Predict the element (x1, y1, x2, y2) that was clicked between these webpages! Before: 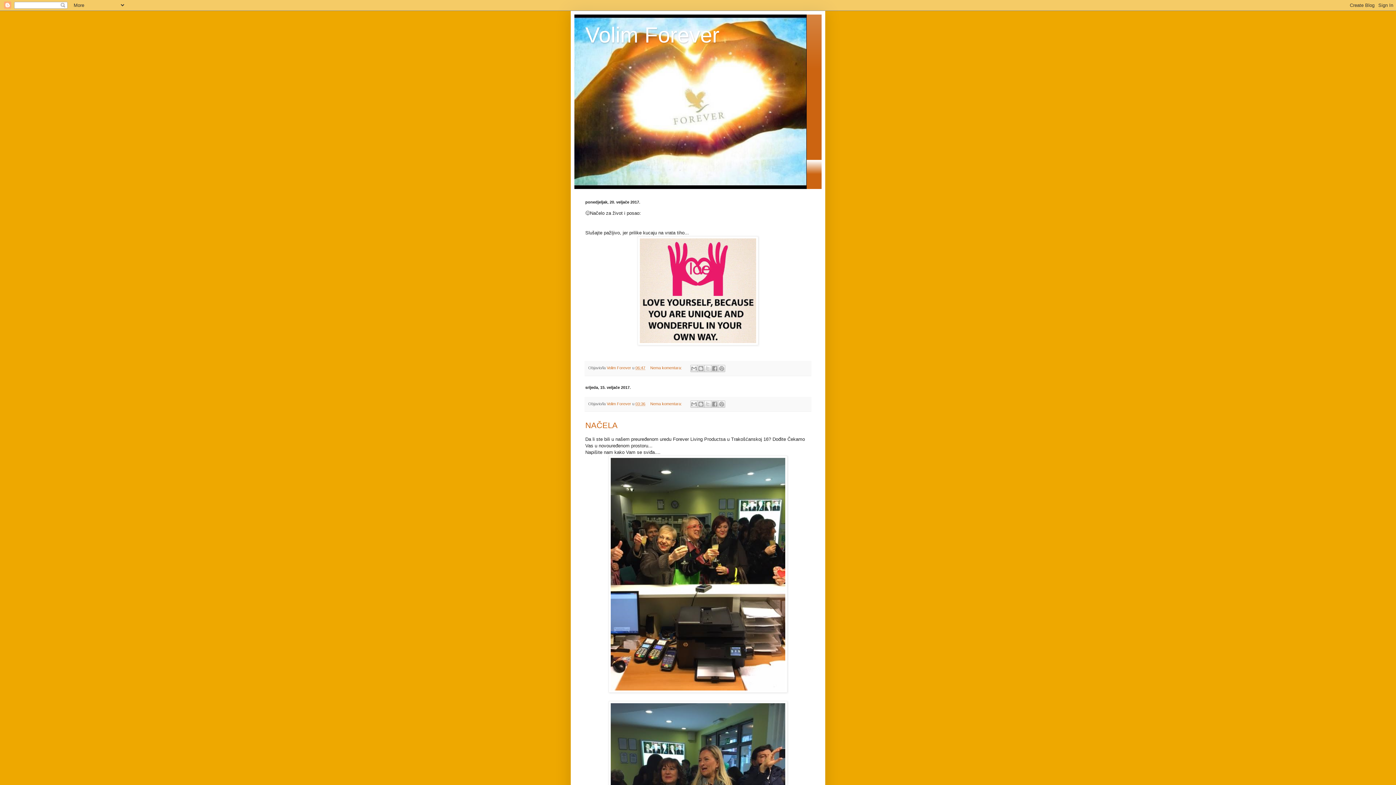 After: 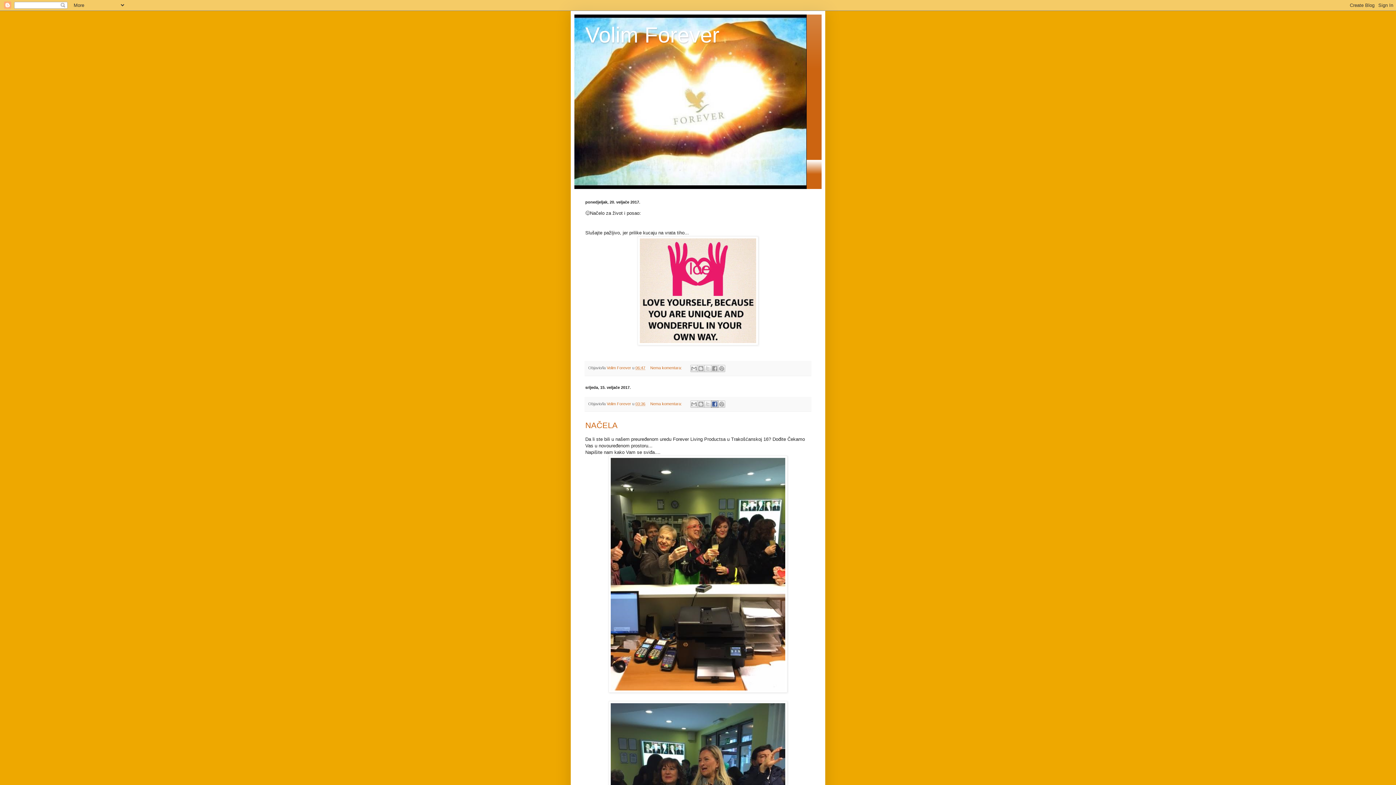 Action: bbox: (711, 400, 718, 407) label: Podijeli na usluzi Facebook